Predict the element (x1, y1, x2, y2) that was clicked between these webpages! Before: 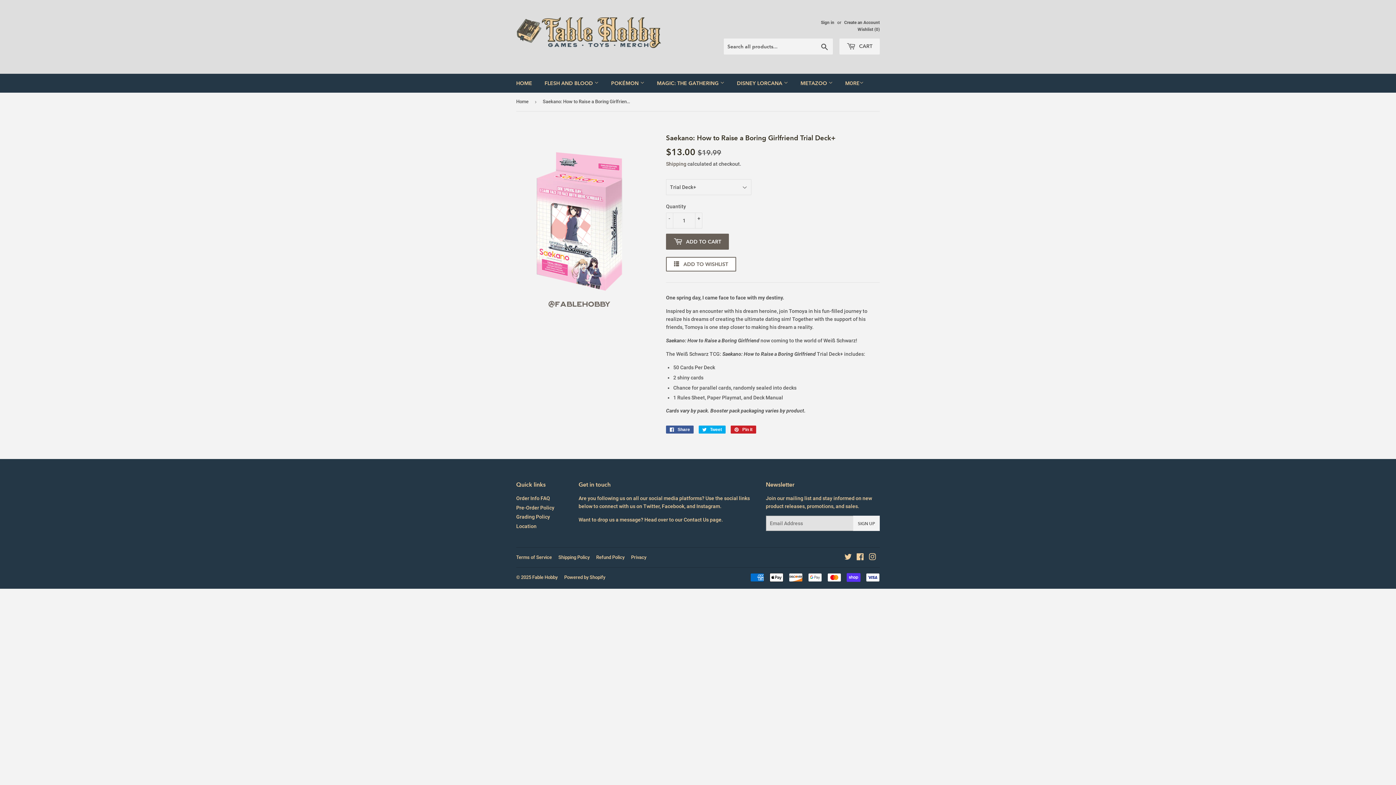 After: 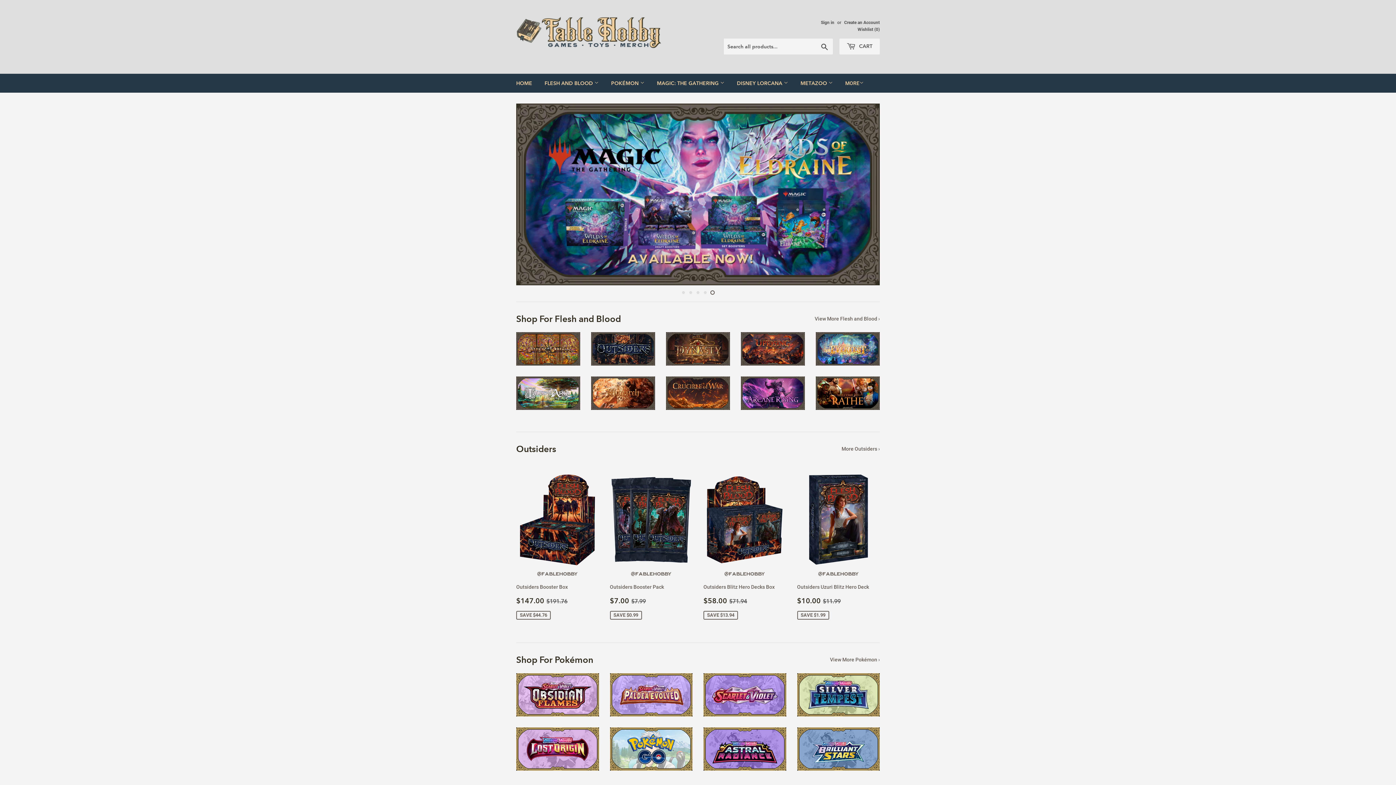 Action: bbox: (510, 73, 537, 92) label: HOME